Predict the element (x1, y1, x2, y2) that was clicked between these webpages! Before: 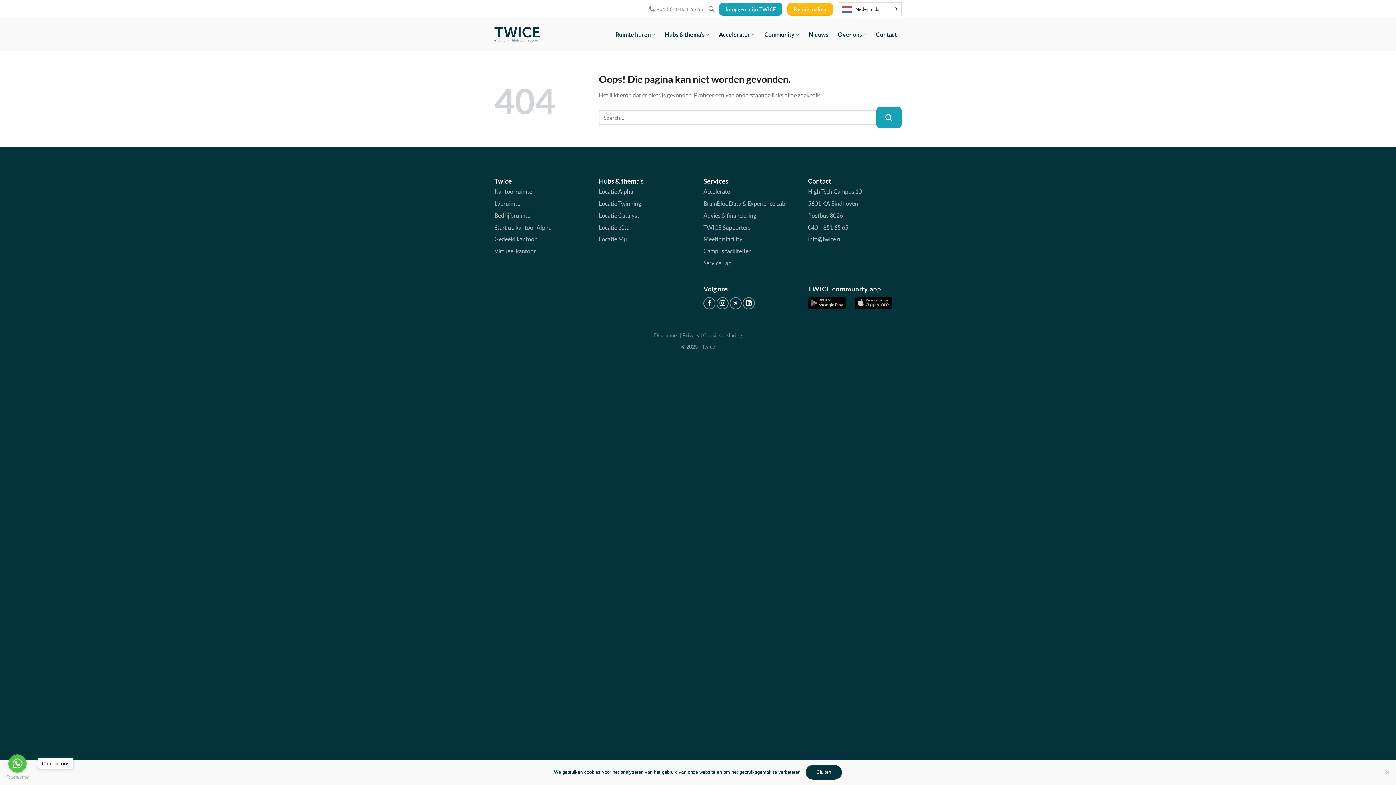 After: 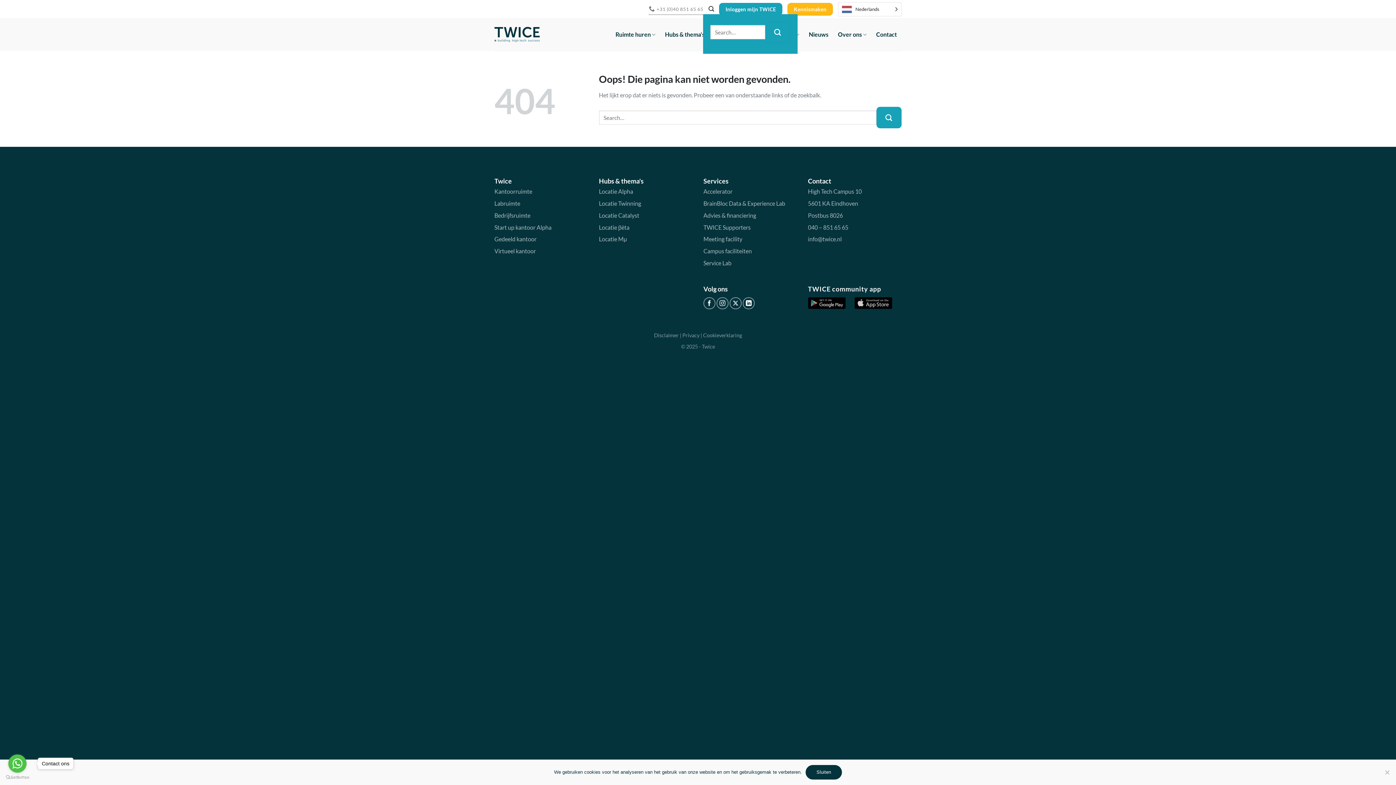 Action: bbox: (708, 4, 714, 14) label: Search